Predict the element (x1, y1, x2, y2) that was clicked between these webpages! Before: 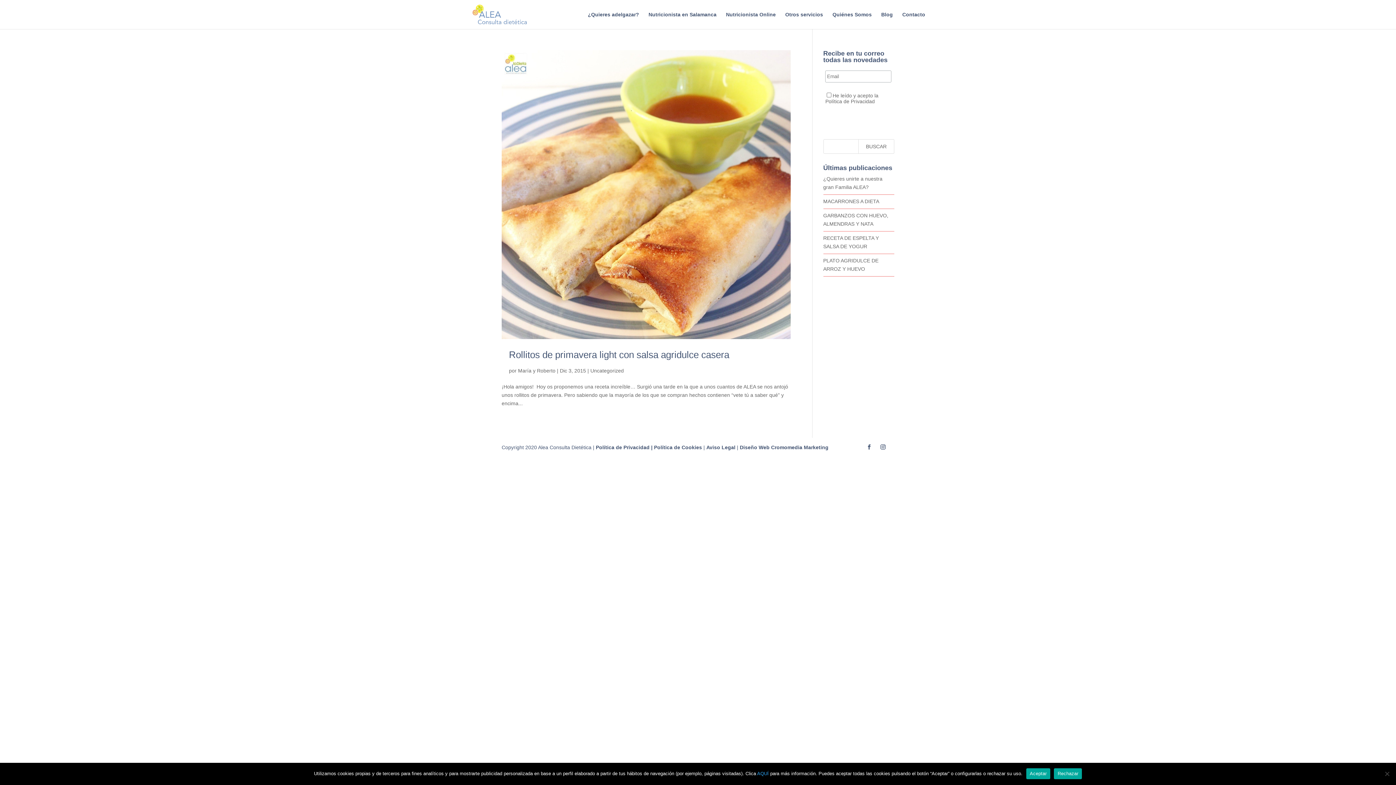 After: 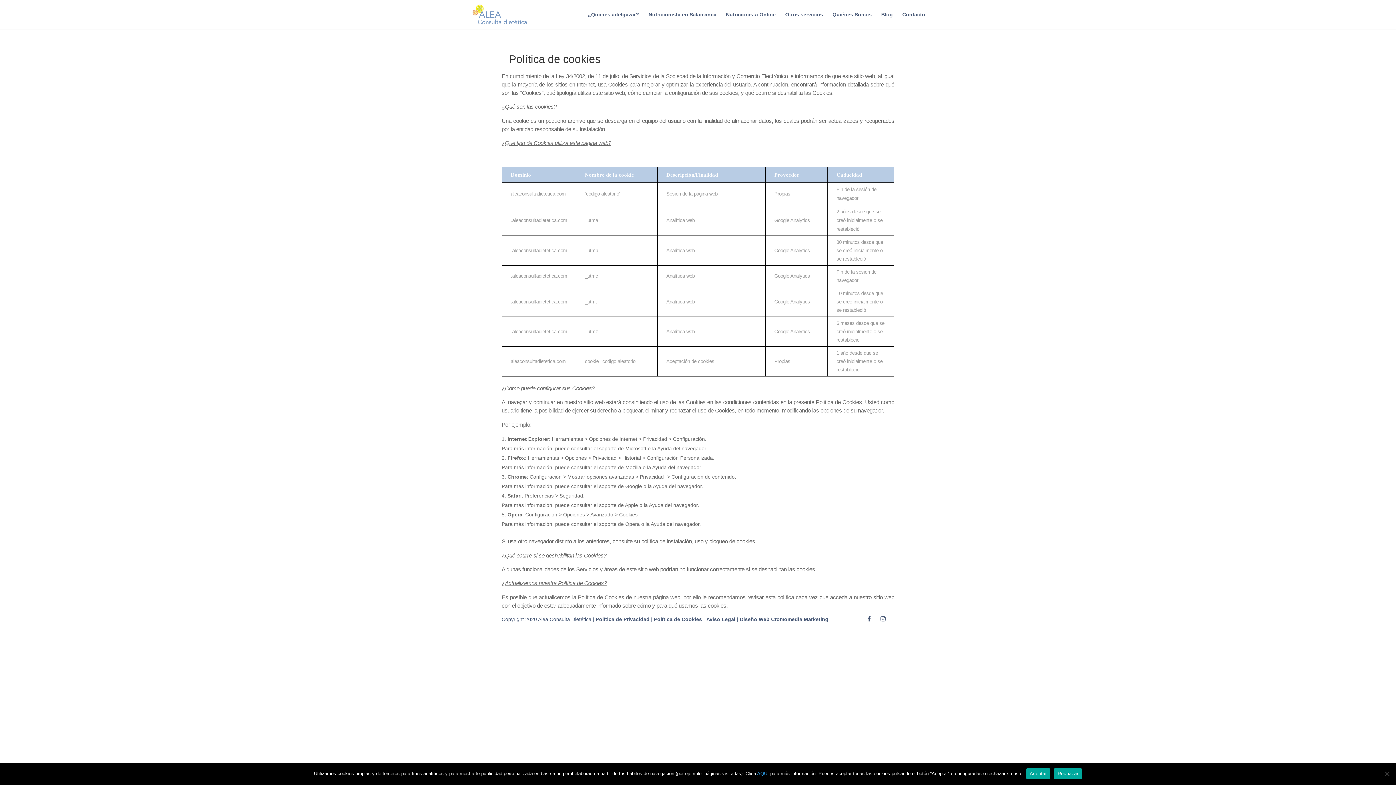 Action: bbox: (654, 444, 702, 450) label: Política de Cookies